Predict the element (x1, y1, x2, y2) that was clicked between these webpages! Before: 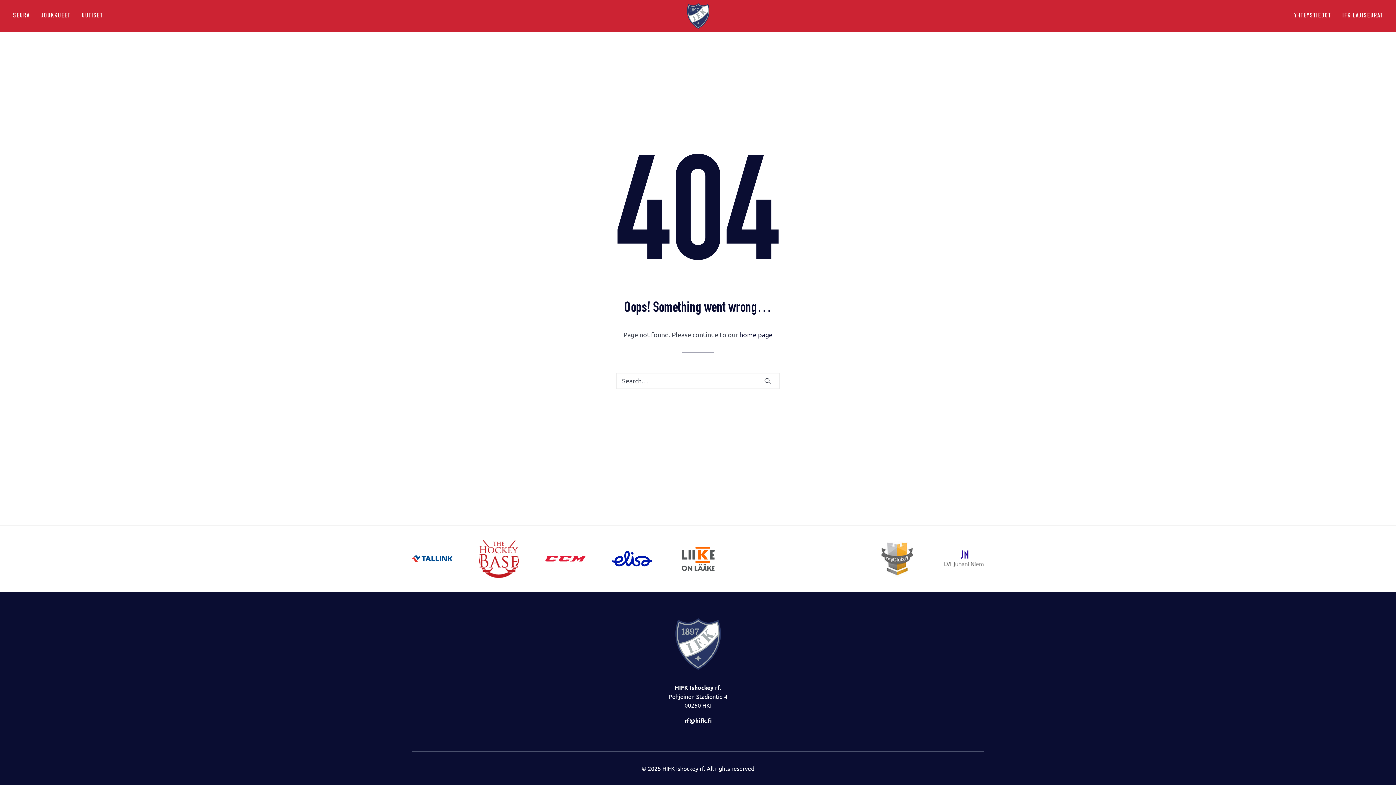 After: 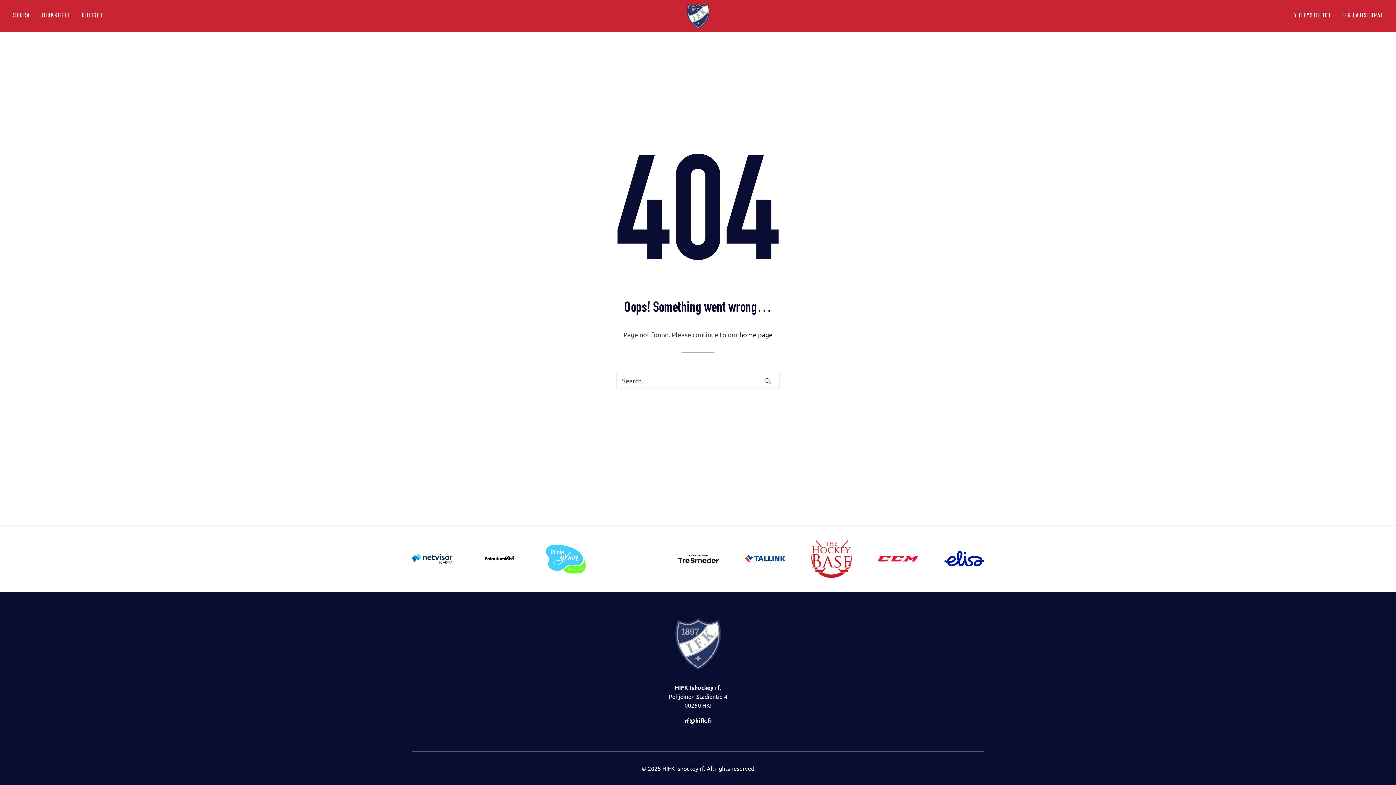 Action: bbox: (684, 717, 711, 724) label: rf@hifk.fi